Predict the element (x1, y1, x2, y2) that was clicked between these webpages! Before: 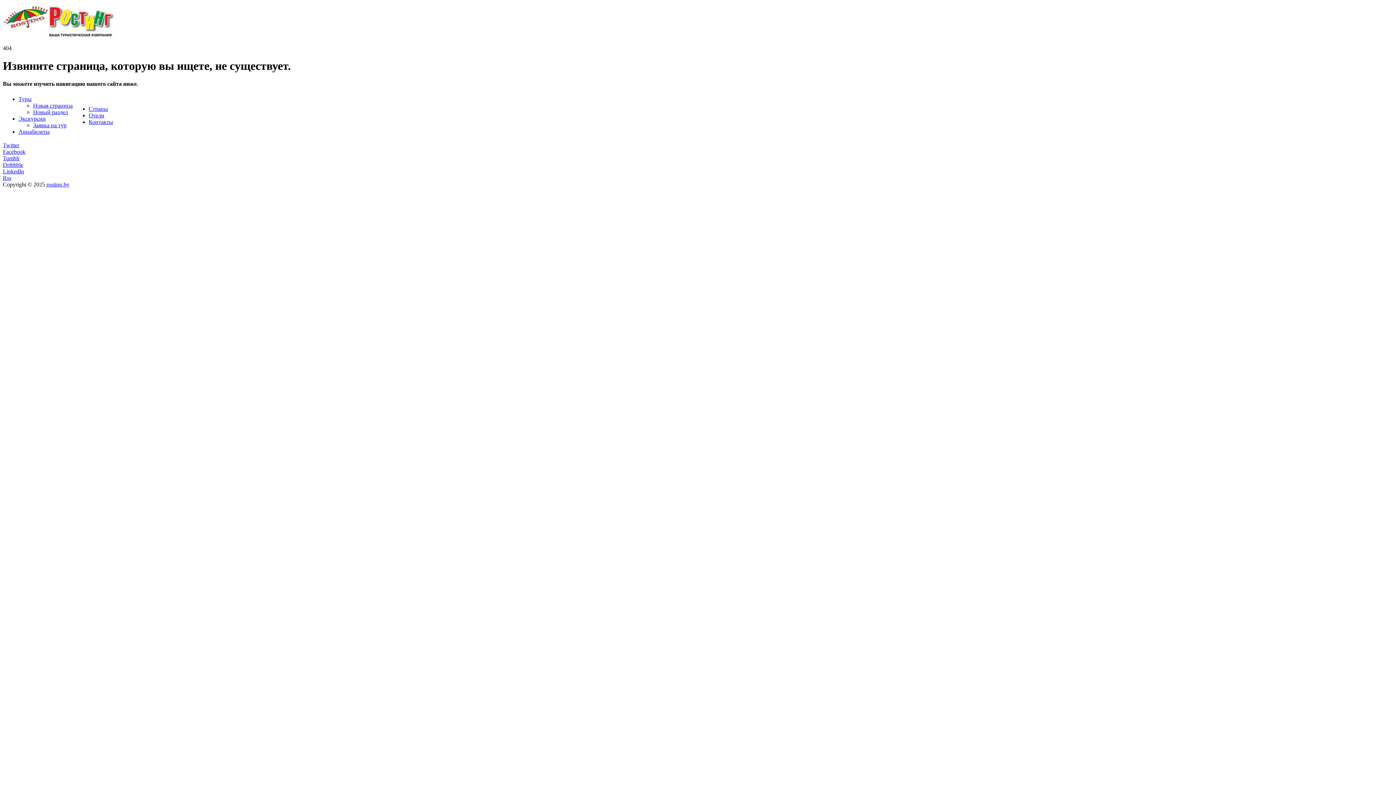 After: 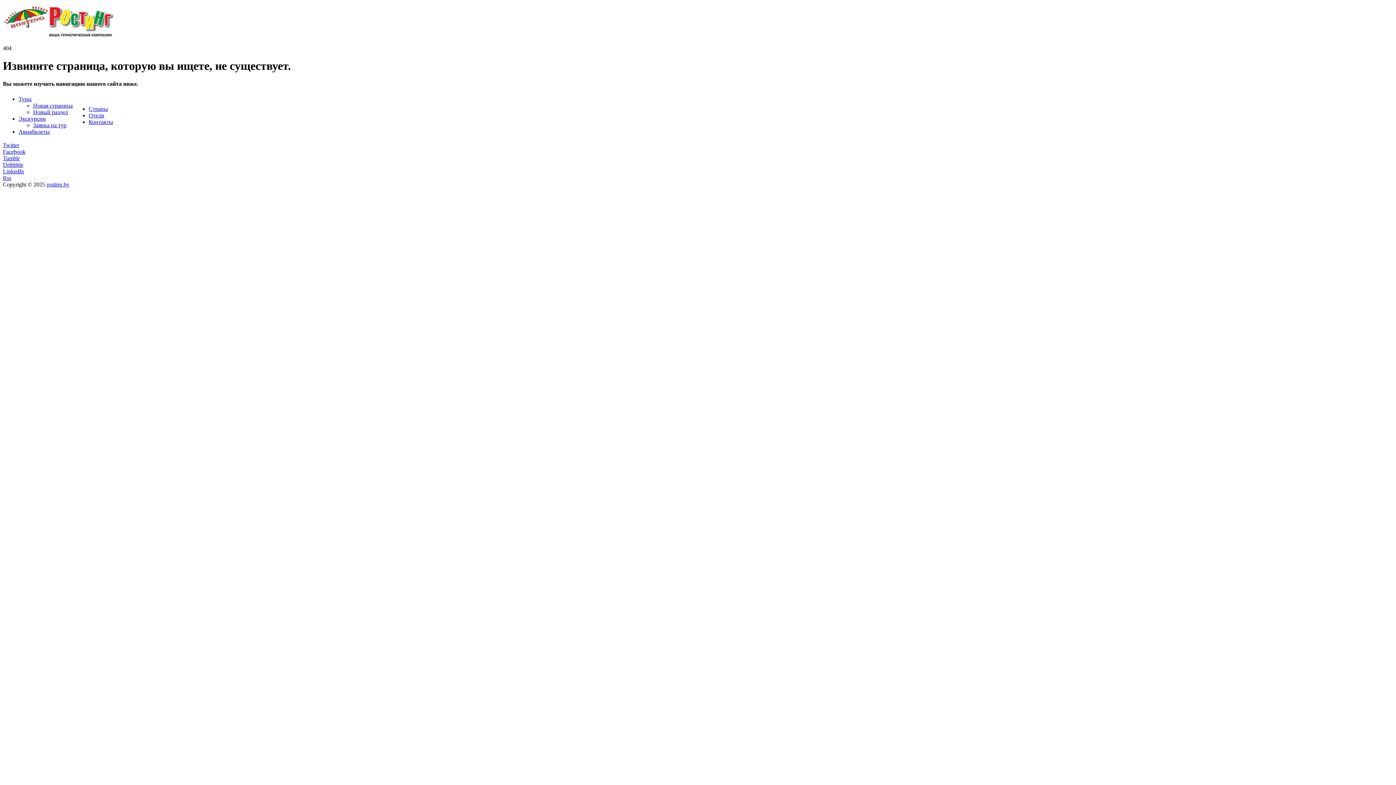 Action: bbox: (46, 181, 69, 187) label: rosting.by